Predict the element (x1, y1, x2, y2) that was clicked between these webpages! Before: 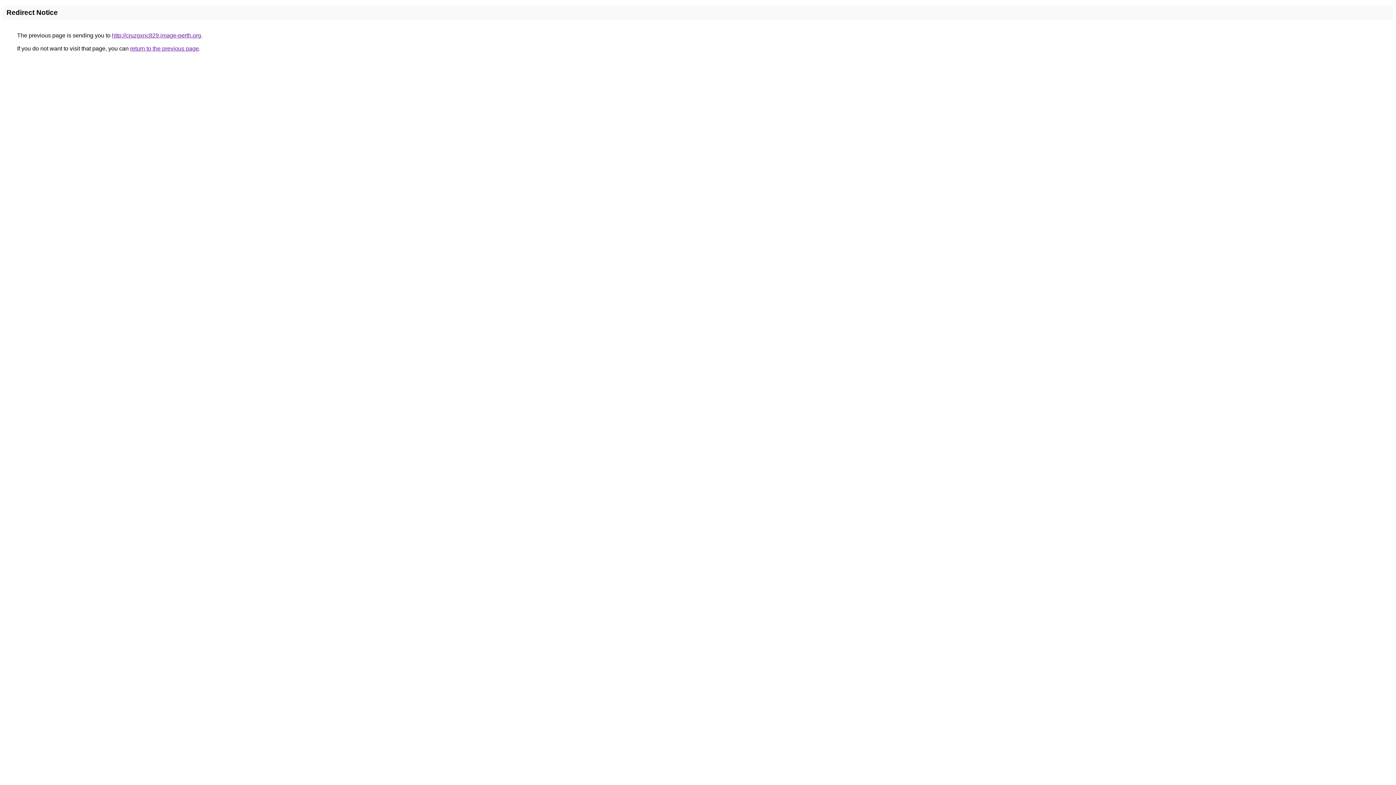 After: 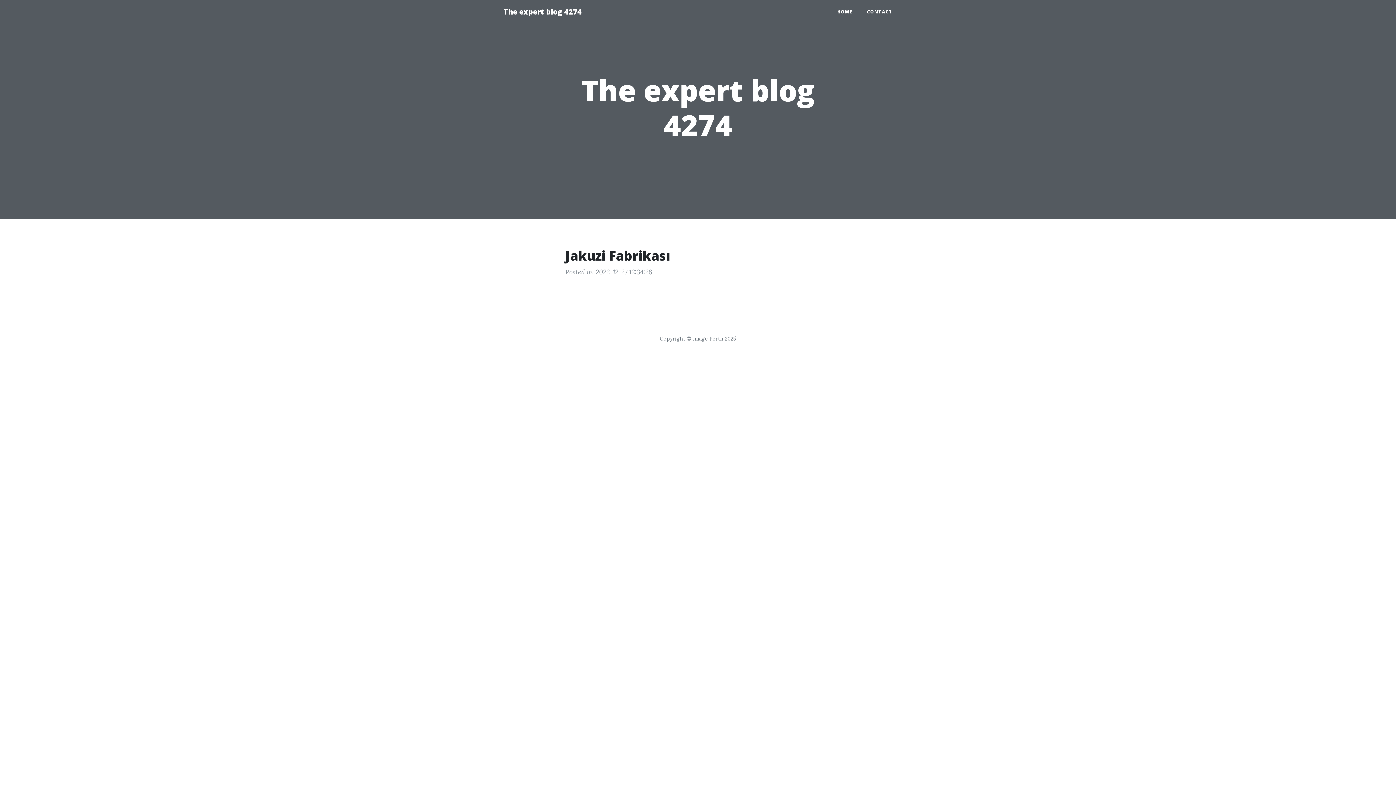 Action: bbox: (112, 32, 201, 38) label: http://cruzgxnc829.image-perth.org